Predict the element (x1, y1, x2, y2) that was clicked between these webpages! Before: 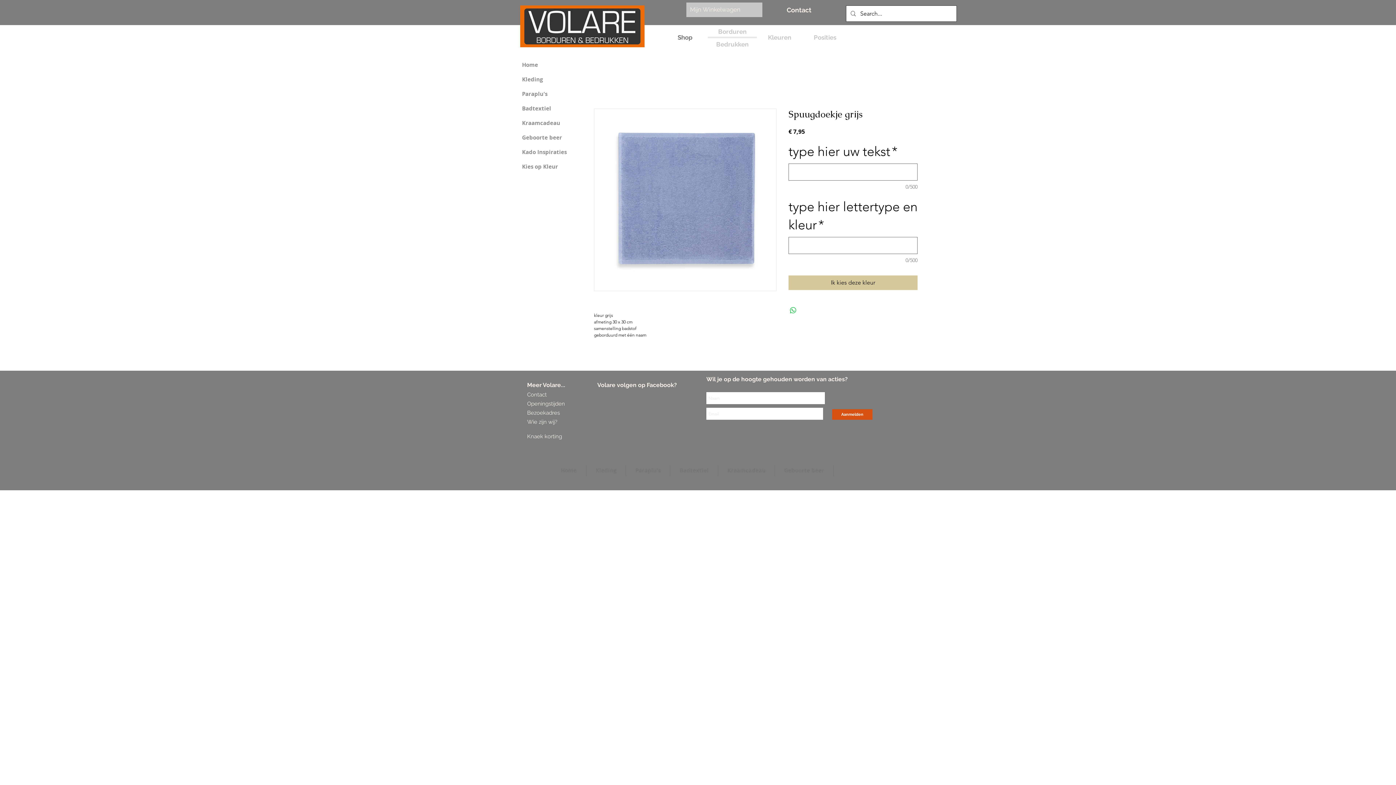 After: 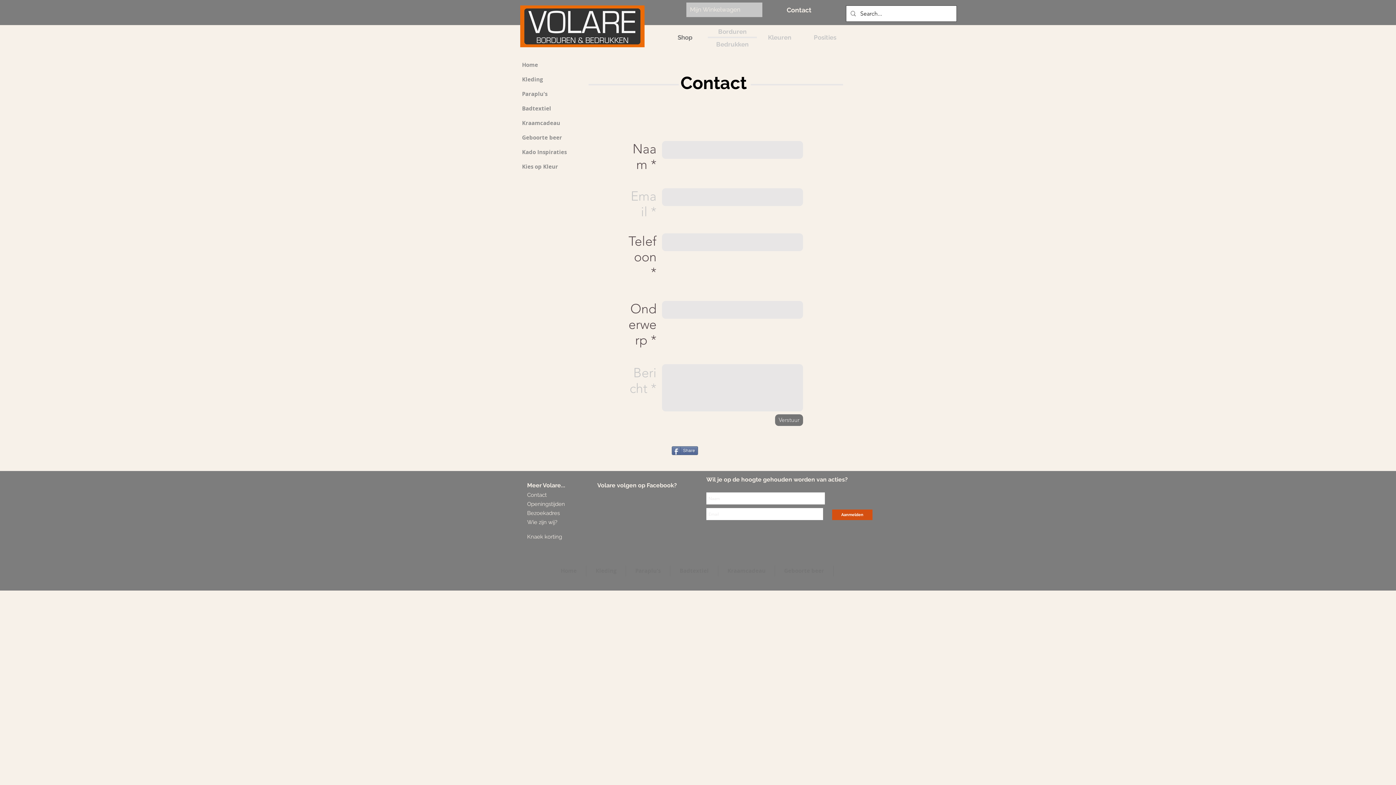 Action: label: Contact bbox: (782, 5, 815, 14)